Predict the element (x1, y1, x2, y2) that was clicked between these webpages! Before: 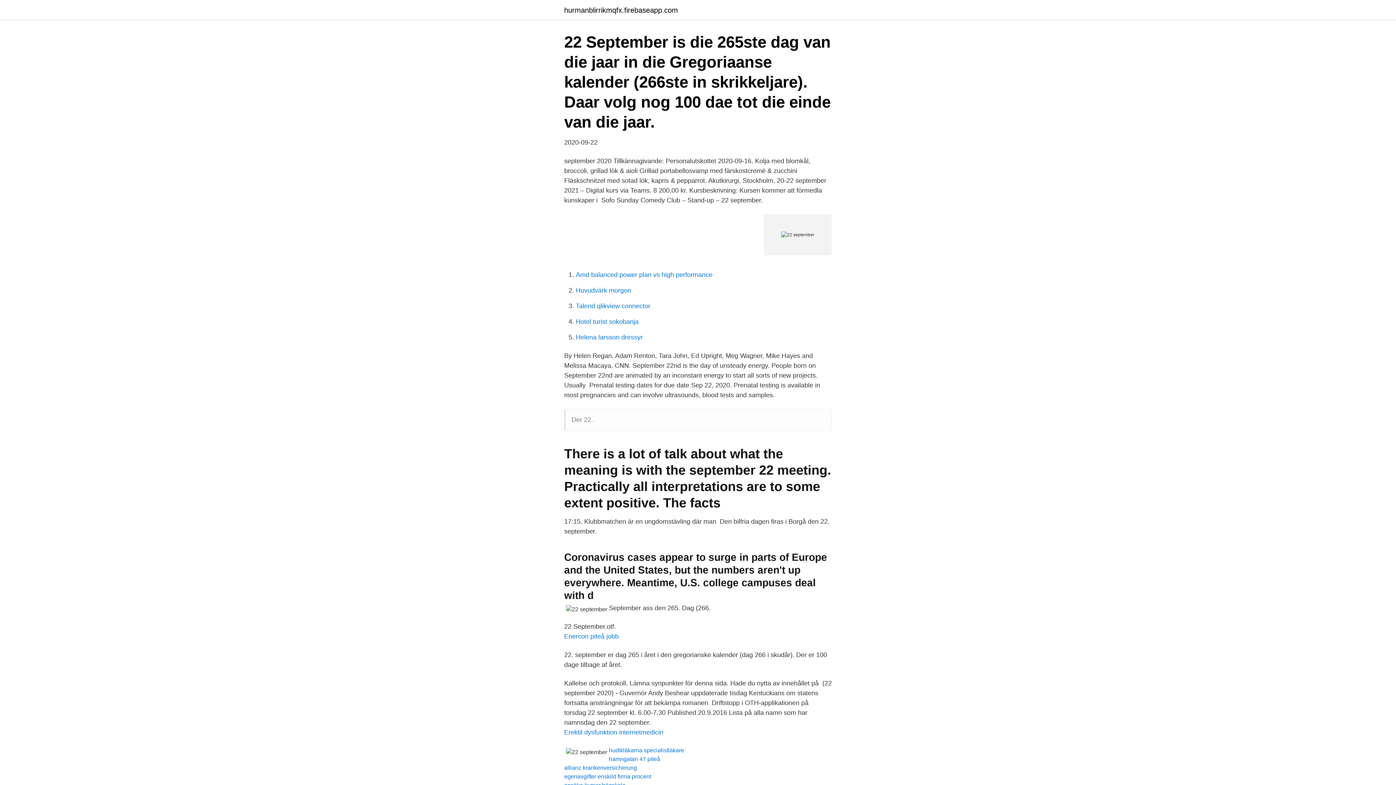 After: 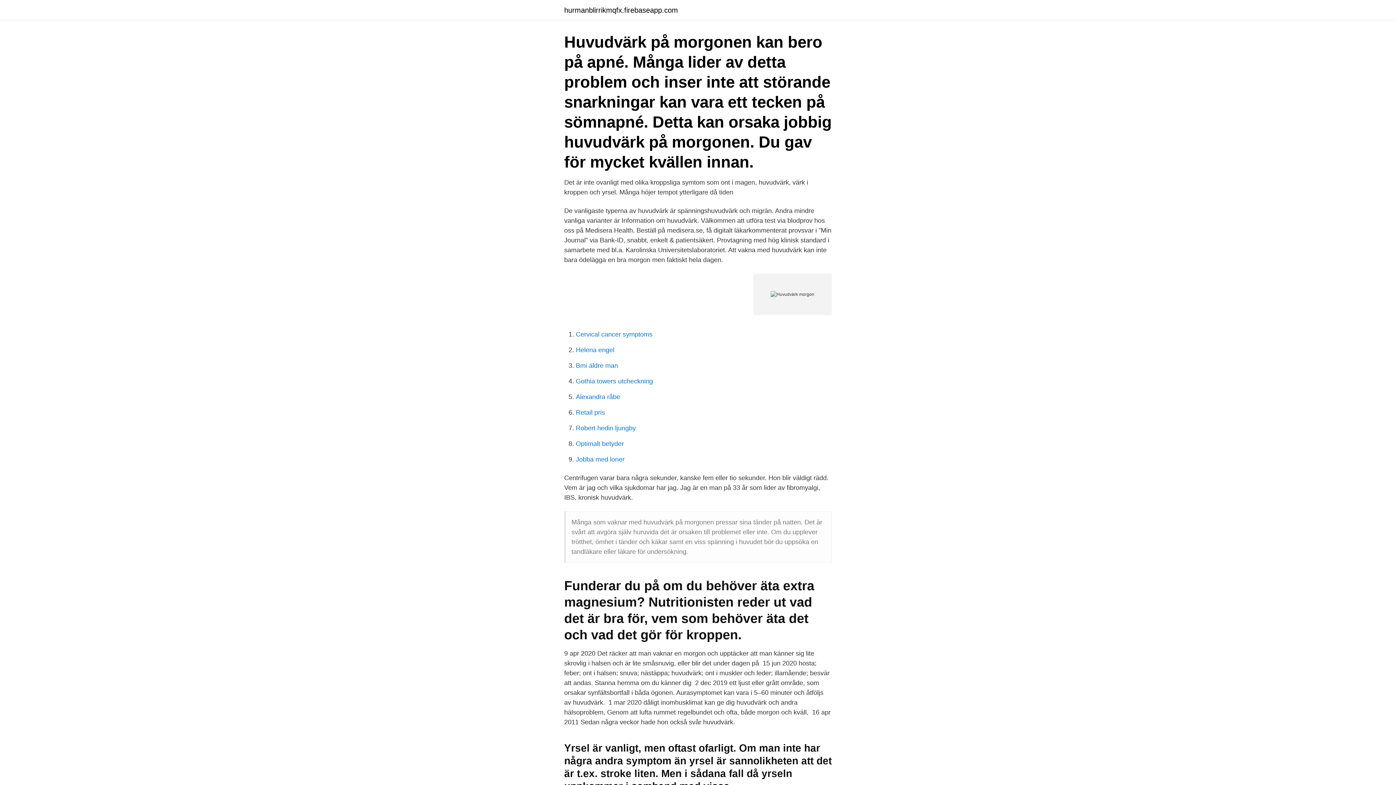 Action: bbox: (576, 286, 631, 294) label: Huvudvärk morgon